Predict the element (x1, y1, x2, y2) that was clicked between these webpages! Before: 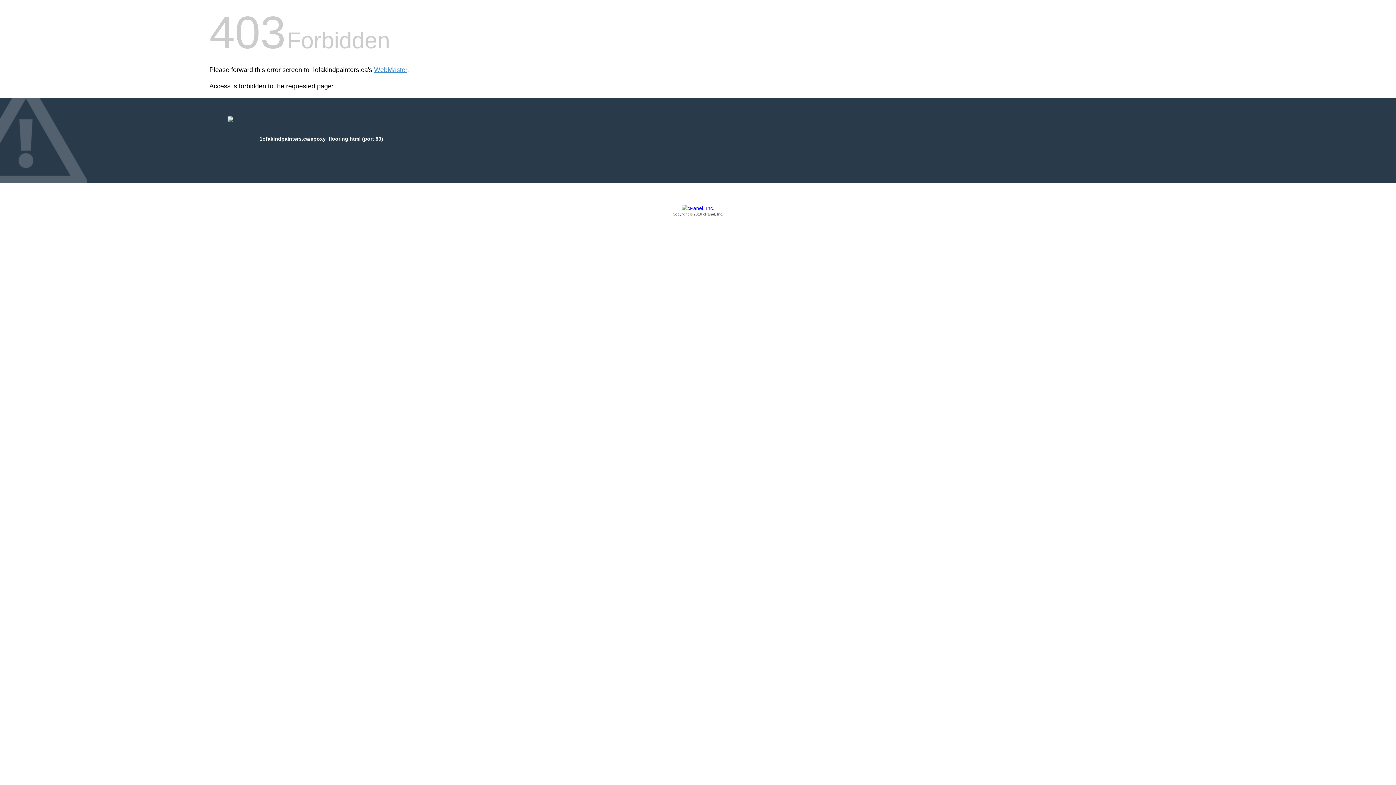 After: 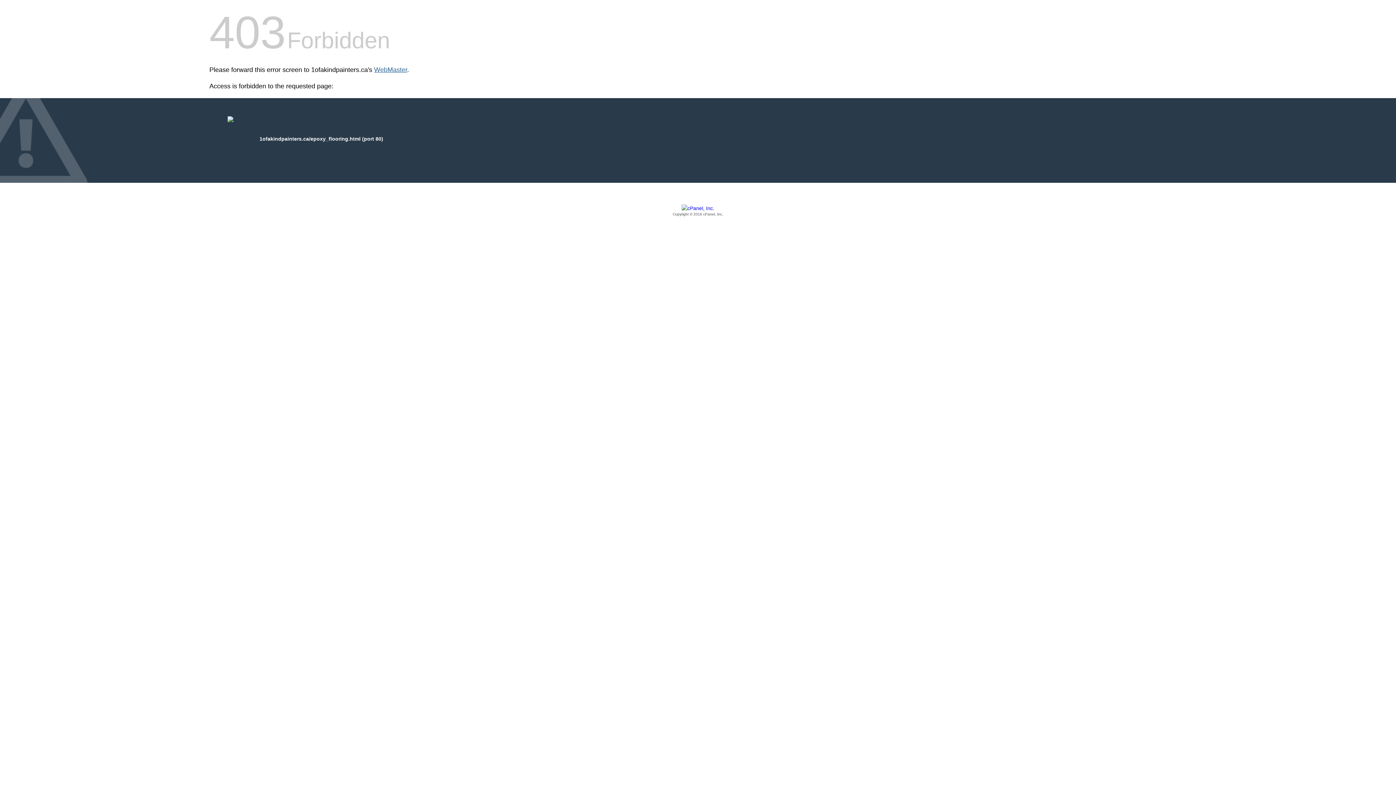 Action: label: WebMaster bbox: (374, 66, 407, 73)